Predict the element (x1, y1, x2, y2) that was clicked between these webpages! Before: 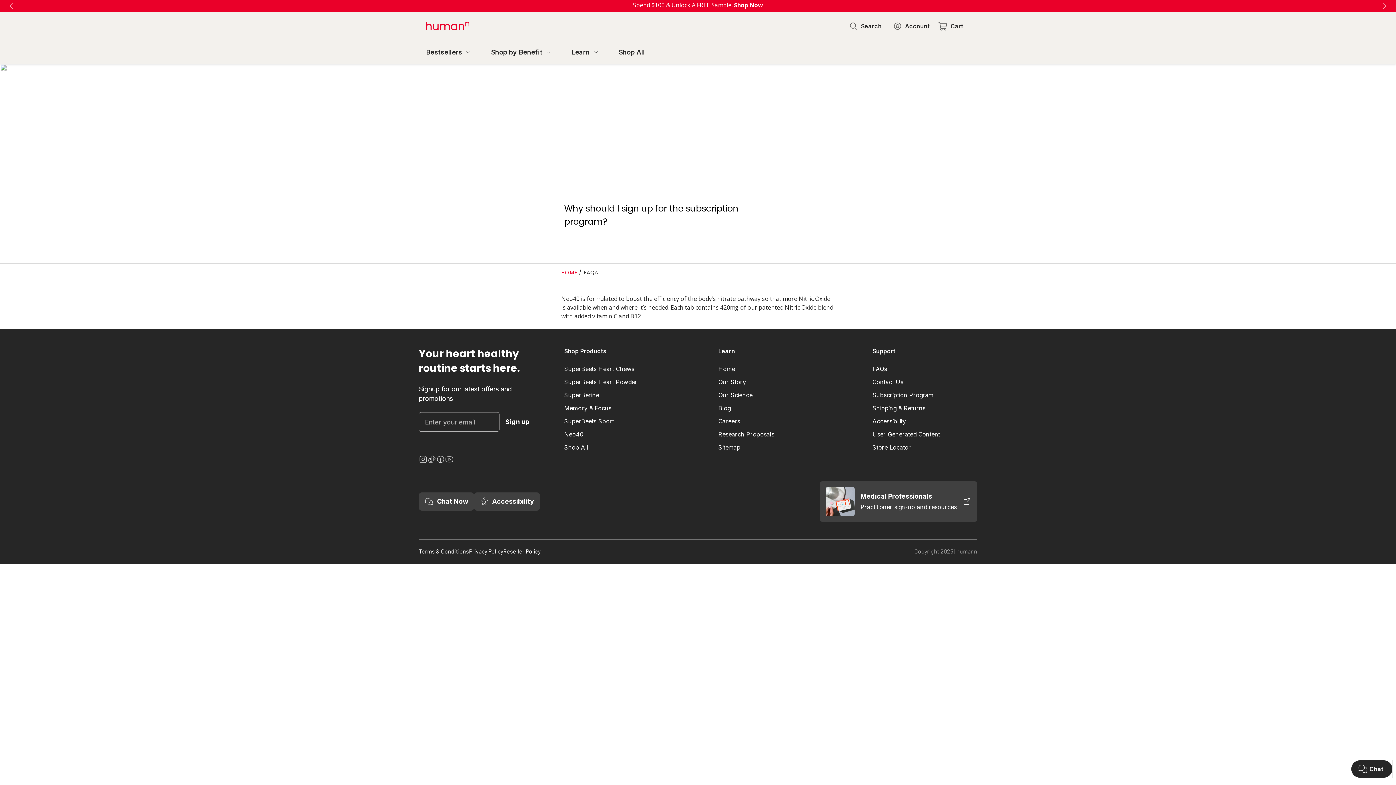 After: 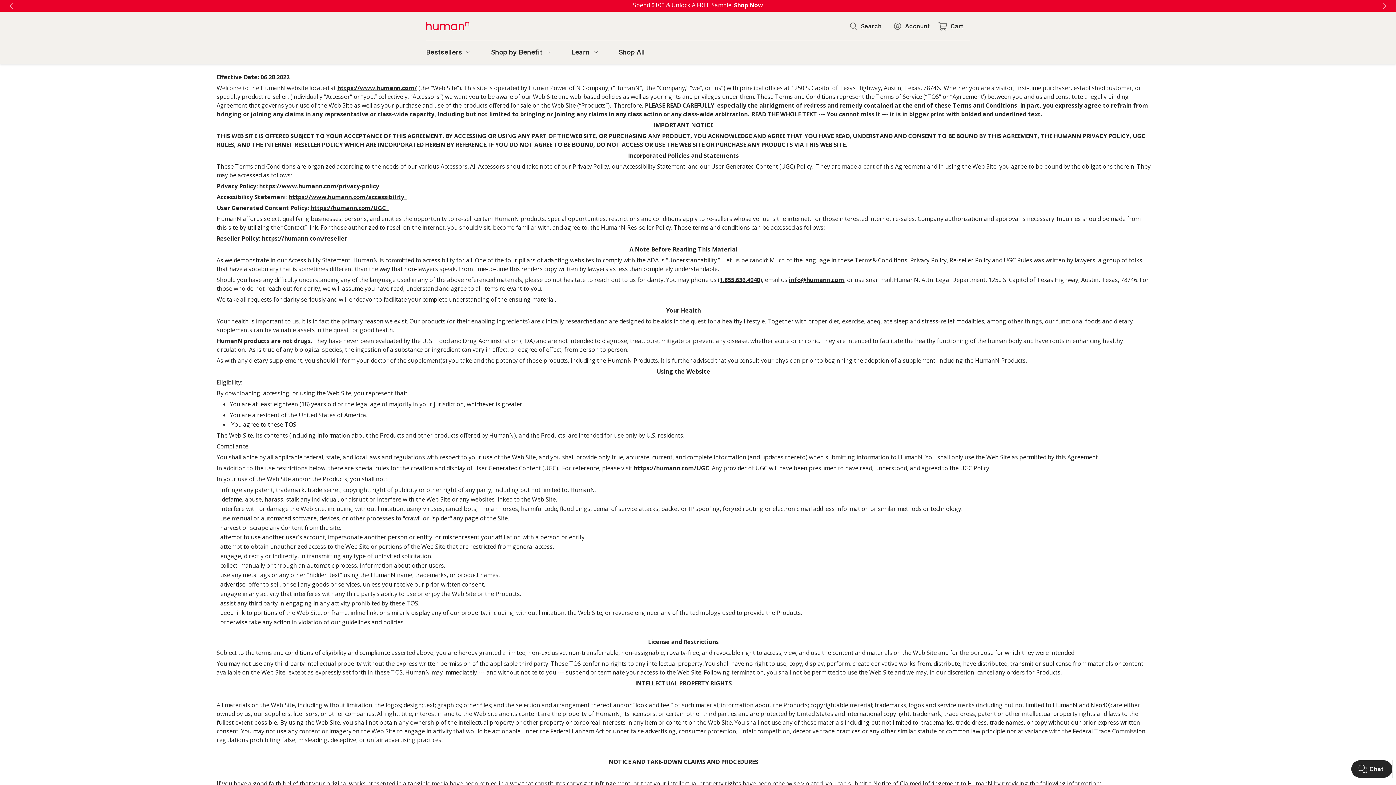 Action: bbox: (418, 535, 469, 544) label: Terms & Conditions